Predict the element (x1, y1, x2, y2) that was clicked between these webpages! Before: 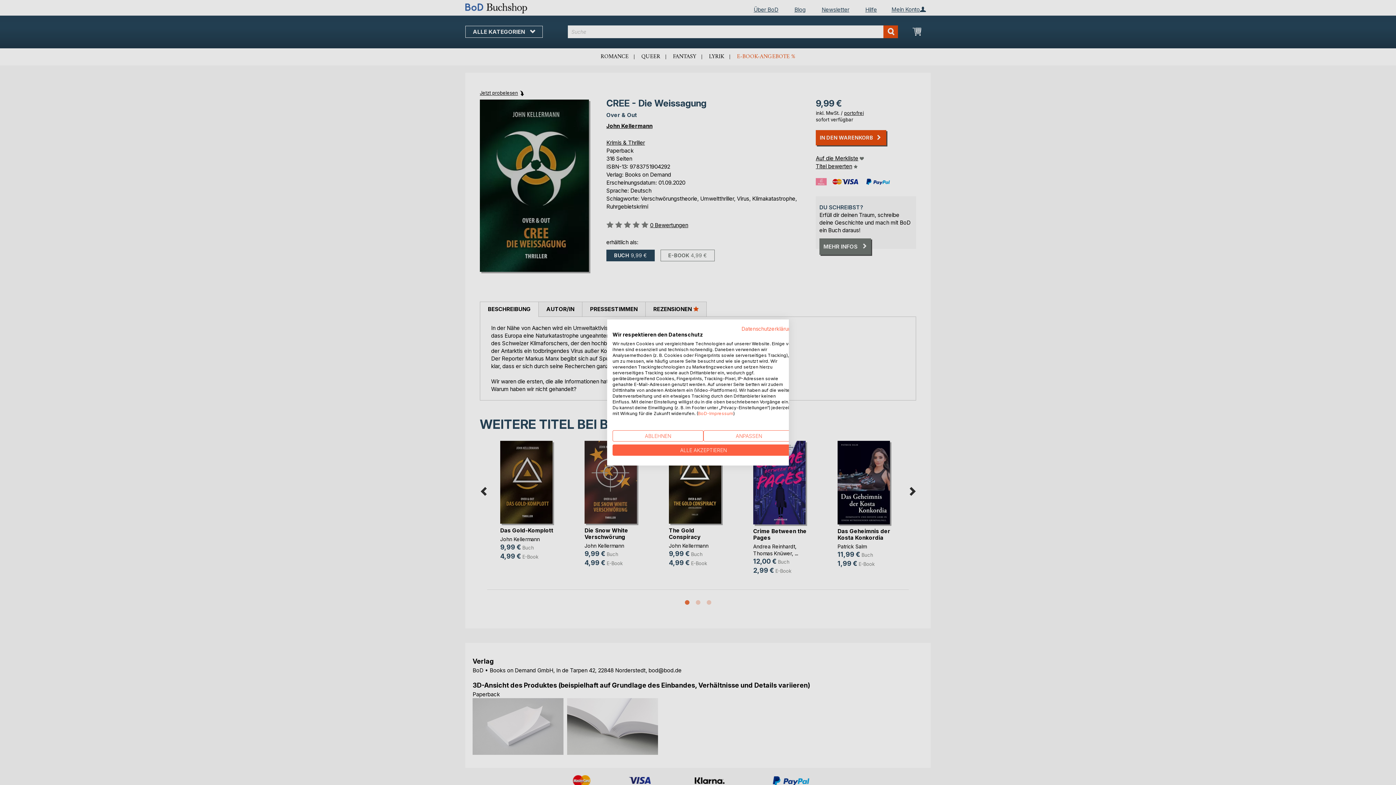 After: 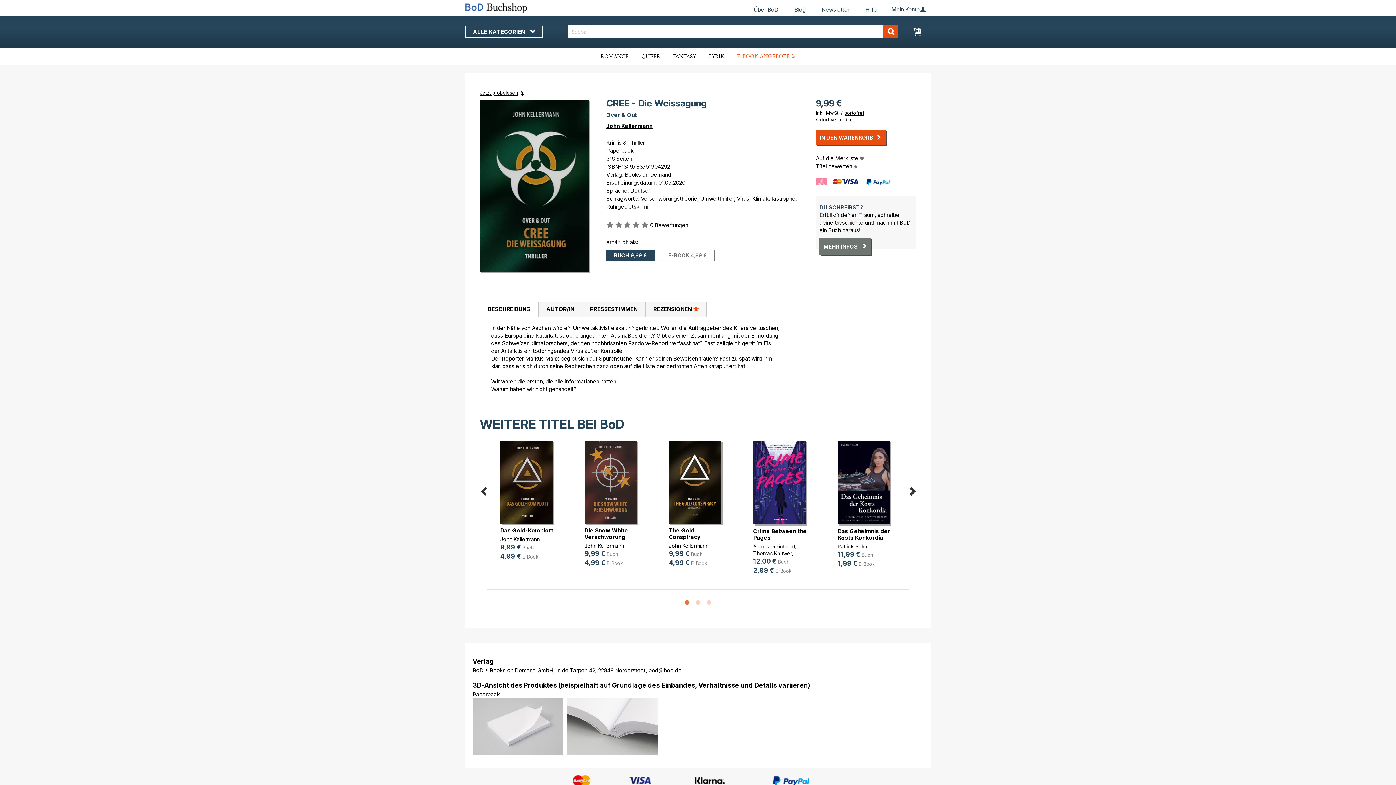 Action: label: Akzeptieren Sie alle cookies bbox: (612, 444, 794, 456)